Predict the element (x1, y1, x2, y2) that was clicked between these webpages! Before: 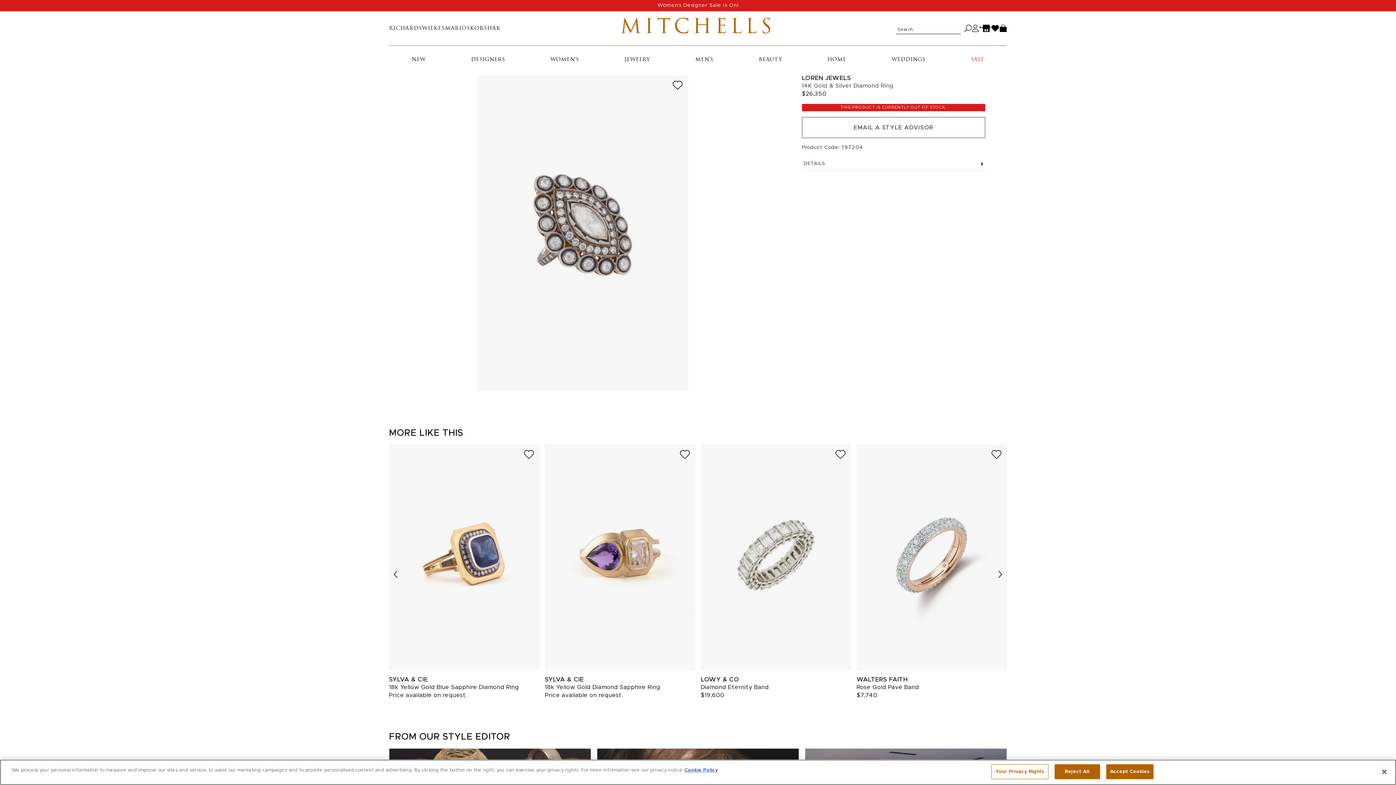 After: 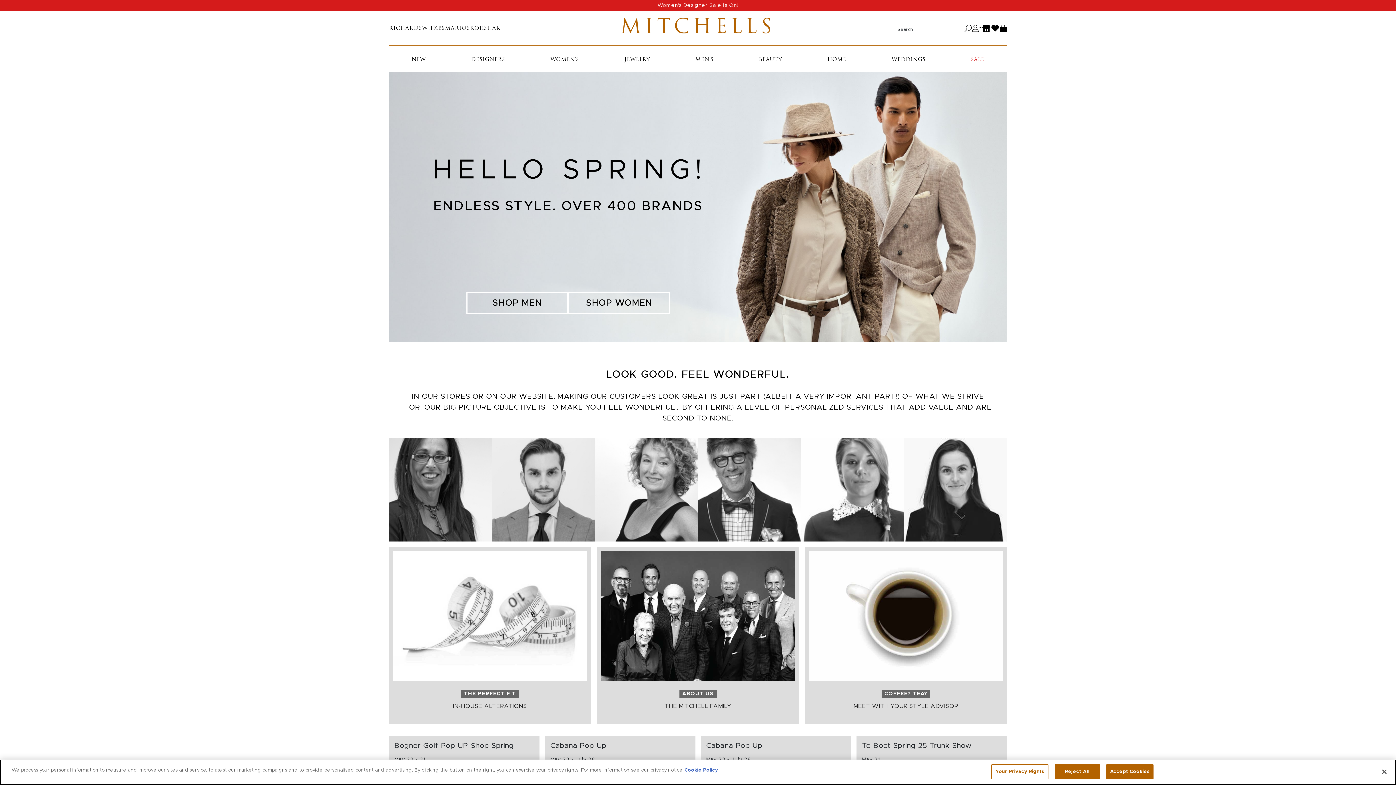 Action: label: MITCHELLS bbox: (620, 18, 775, 38)